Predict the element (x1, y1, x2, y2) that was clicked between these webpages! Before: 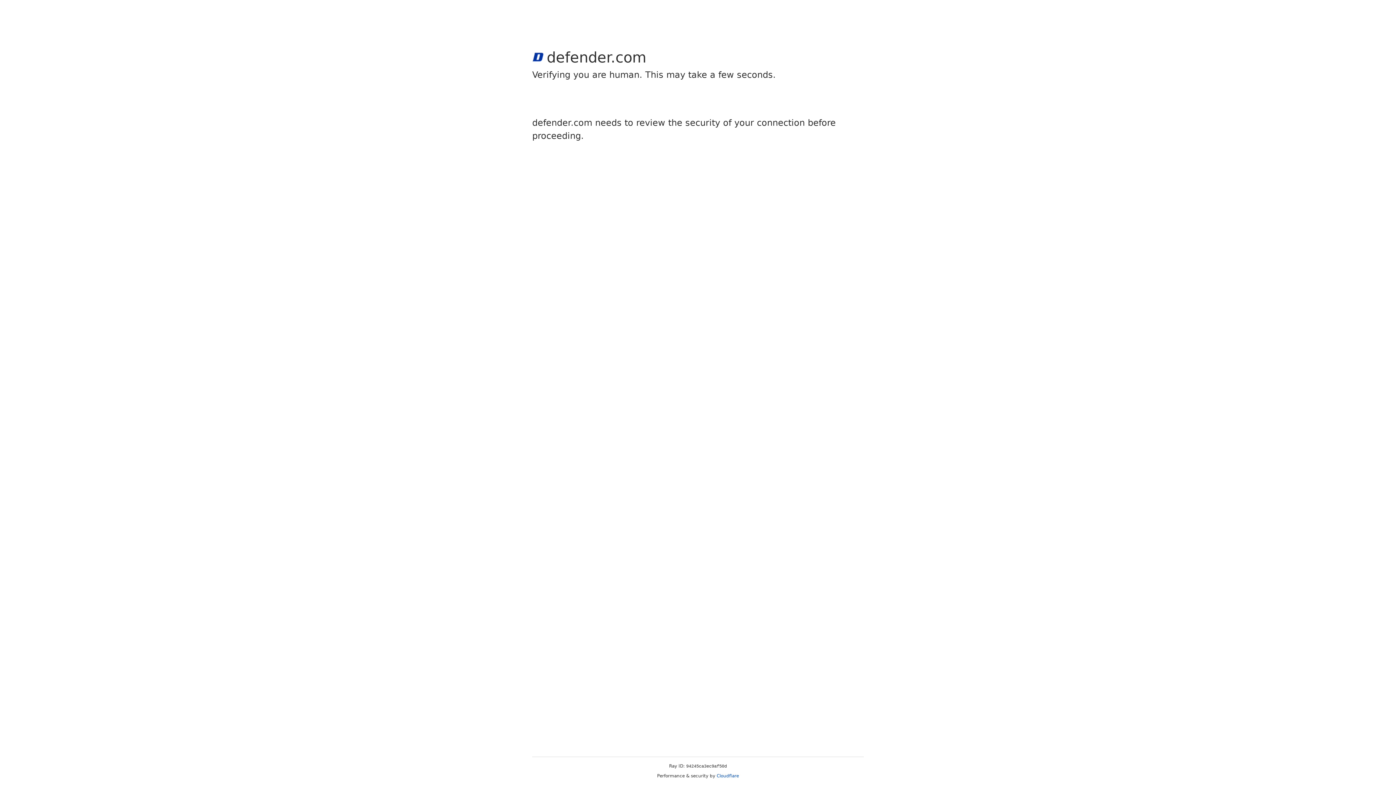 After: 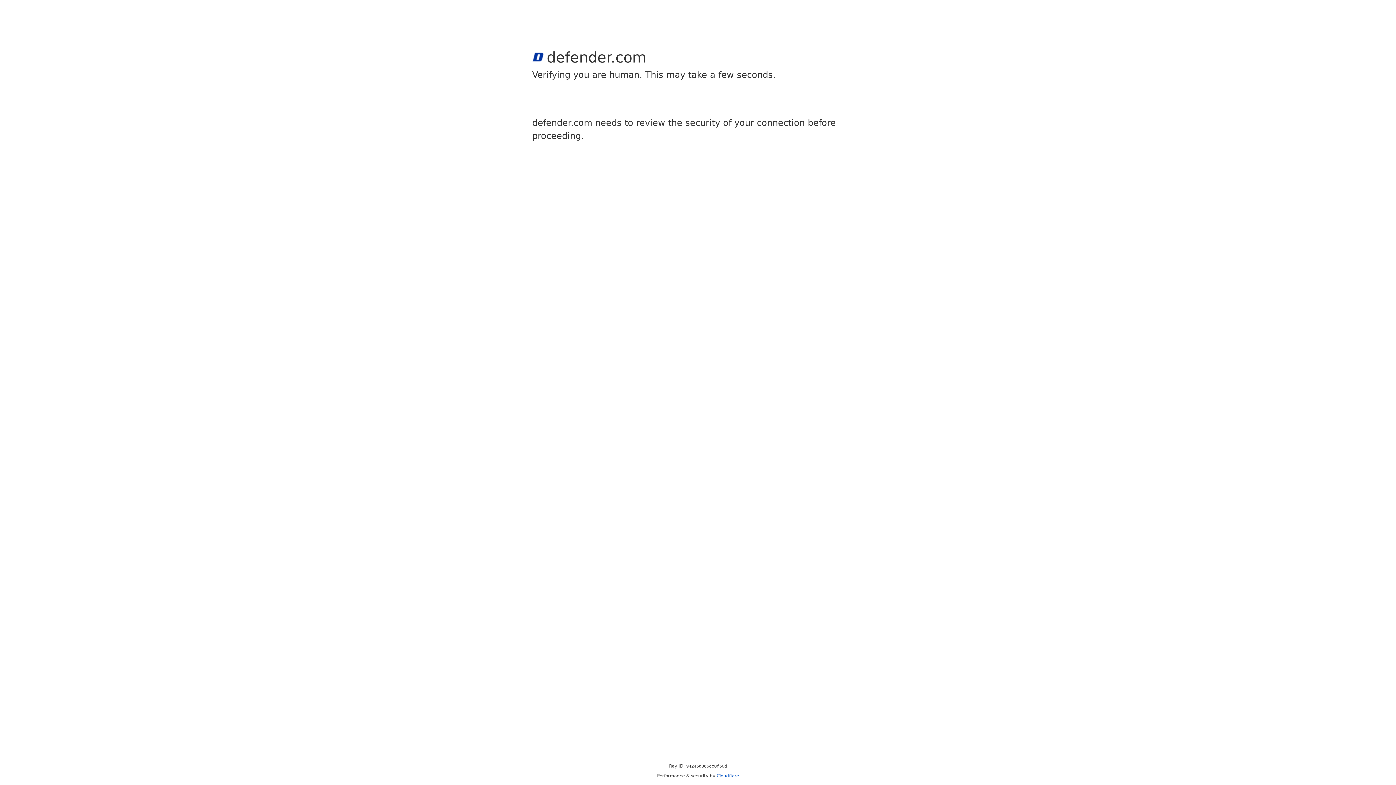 Action: bbox: (716, 773, 739, 778) label: Cloudflare